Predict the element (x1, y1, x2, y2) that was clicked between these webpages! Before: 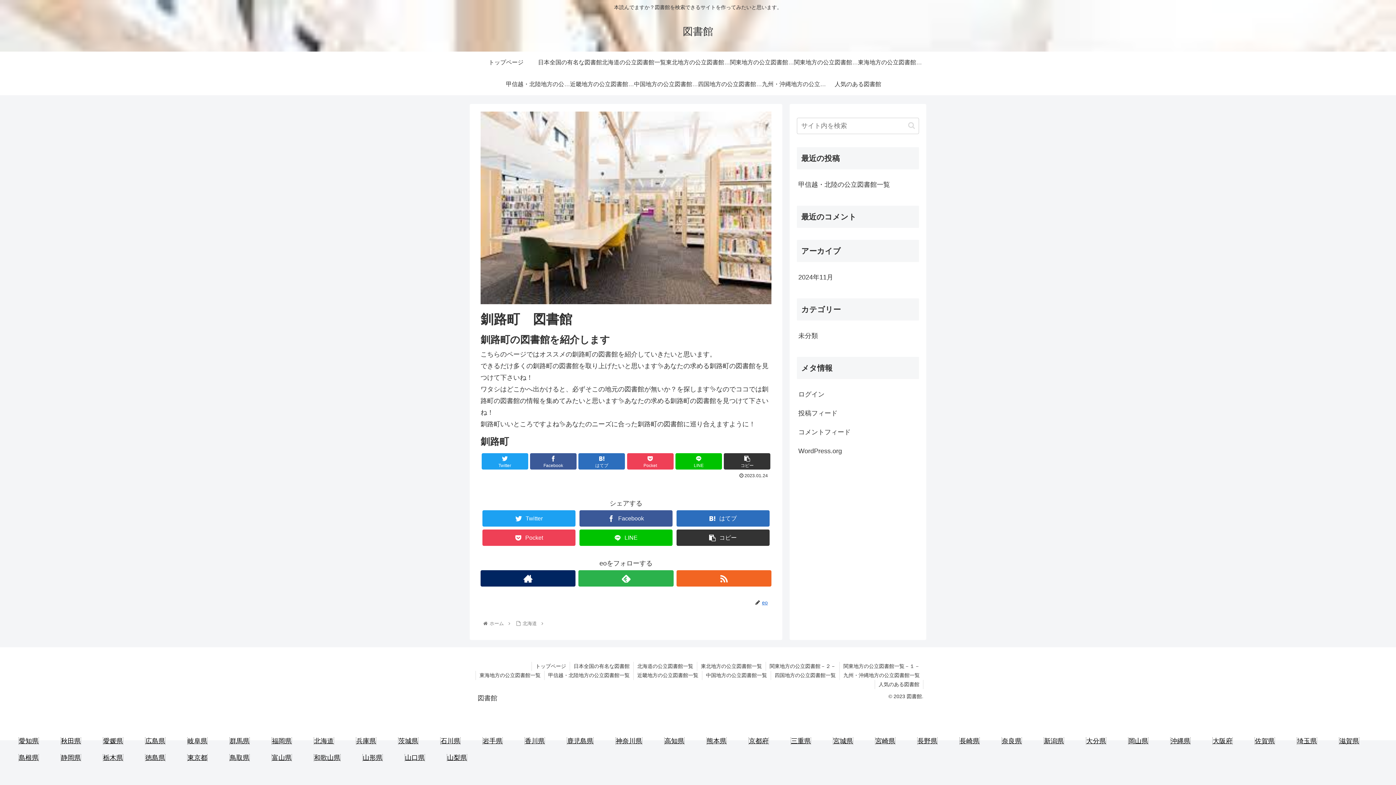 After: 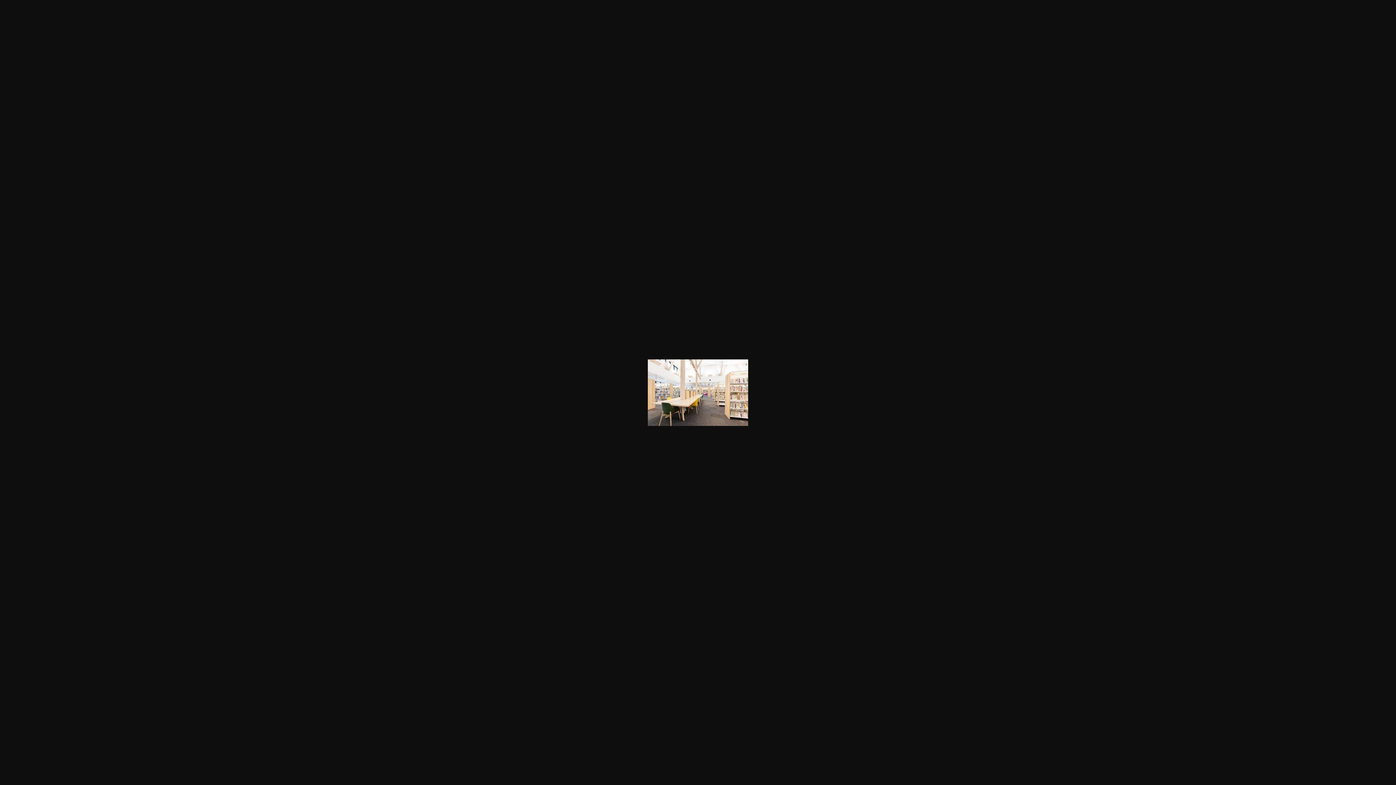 Action: bbox: (480, 298, 771, 305)